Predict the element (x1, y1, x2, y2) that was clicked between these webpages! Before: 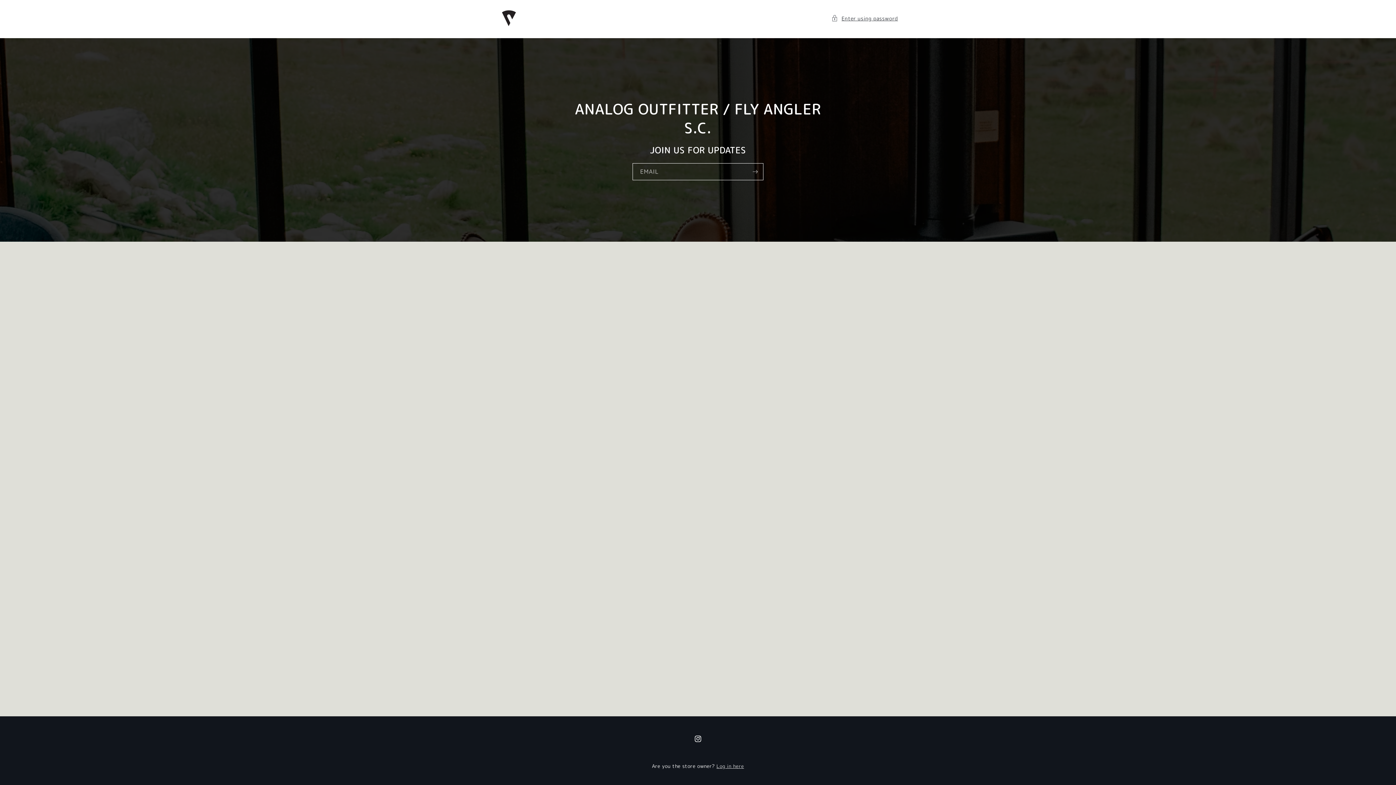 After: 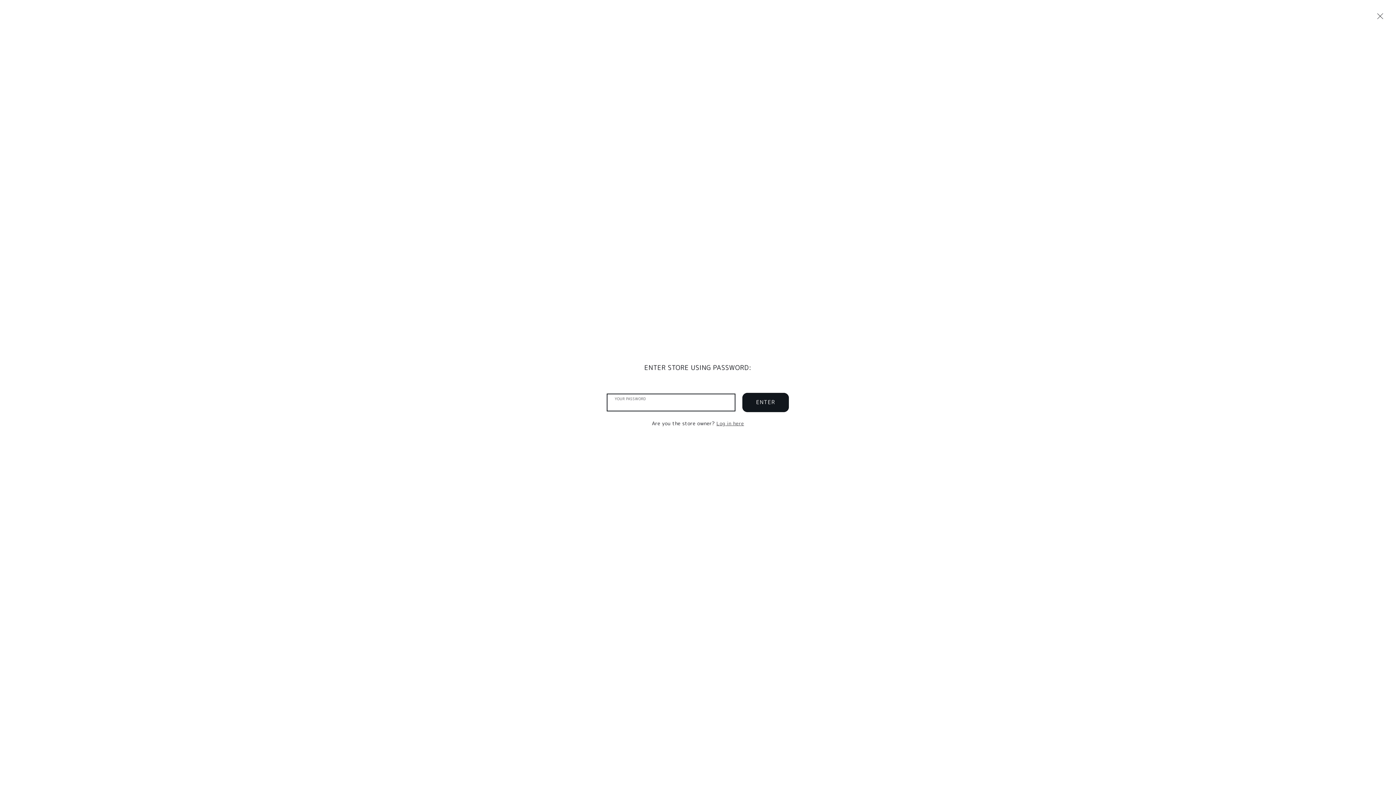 Action: label: Enter using password bbox: (831, 13, 898, 22)